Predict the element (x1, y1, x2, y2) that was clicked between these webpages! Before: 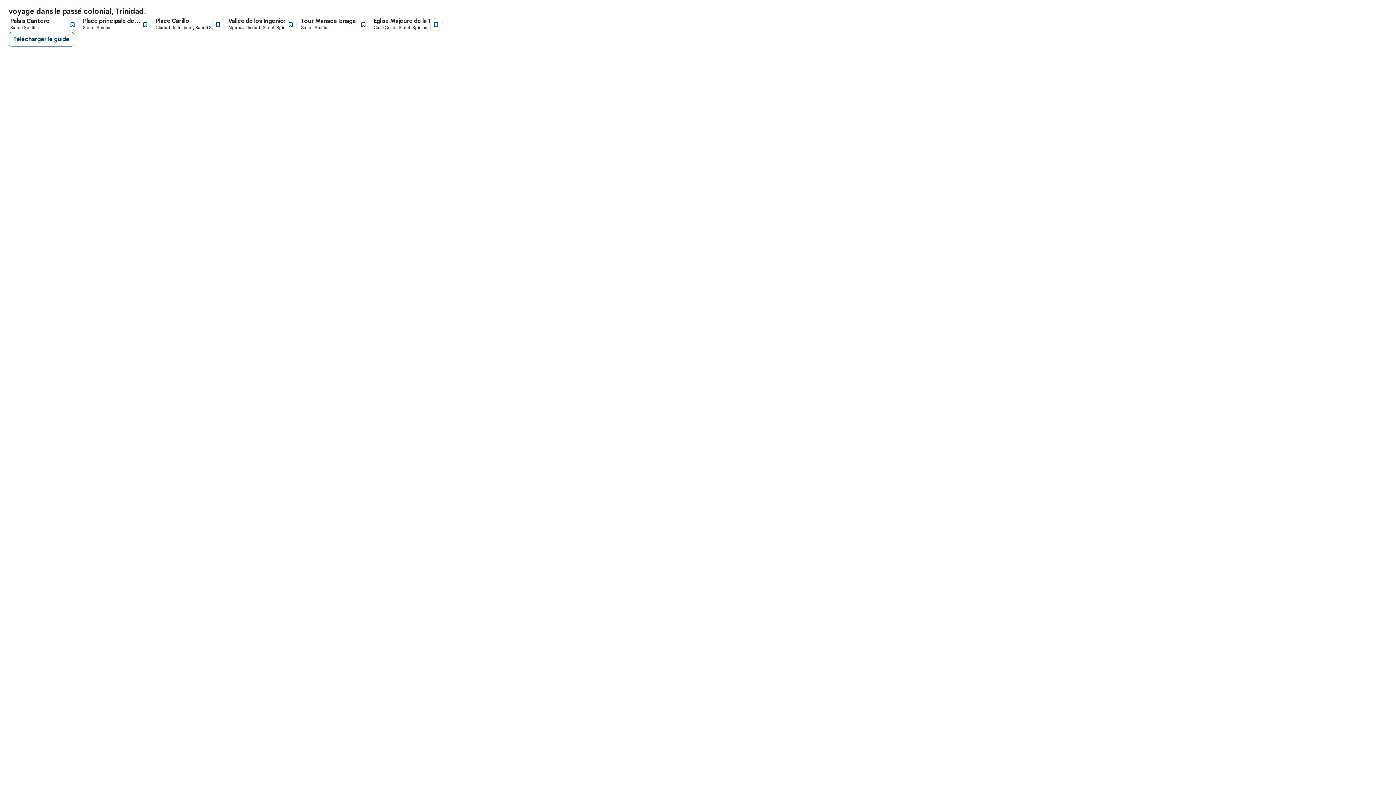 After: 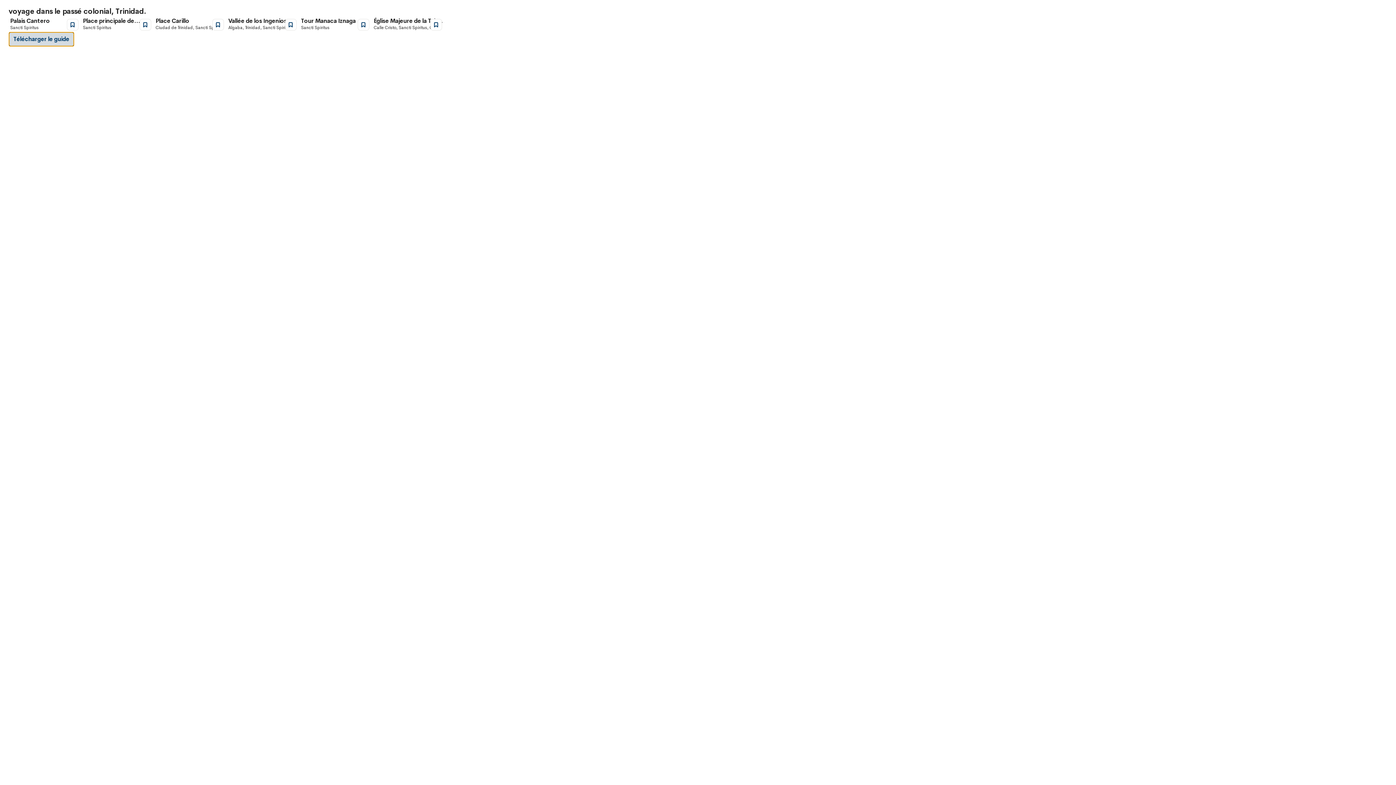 Action: bbox: (8, 32, 74, 46) label: Télécharger le guide